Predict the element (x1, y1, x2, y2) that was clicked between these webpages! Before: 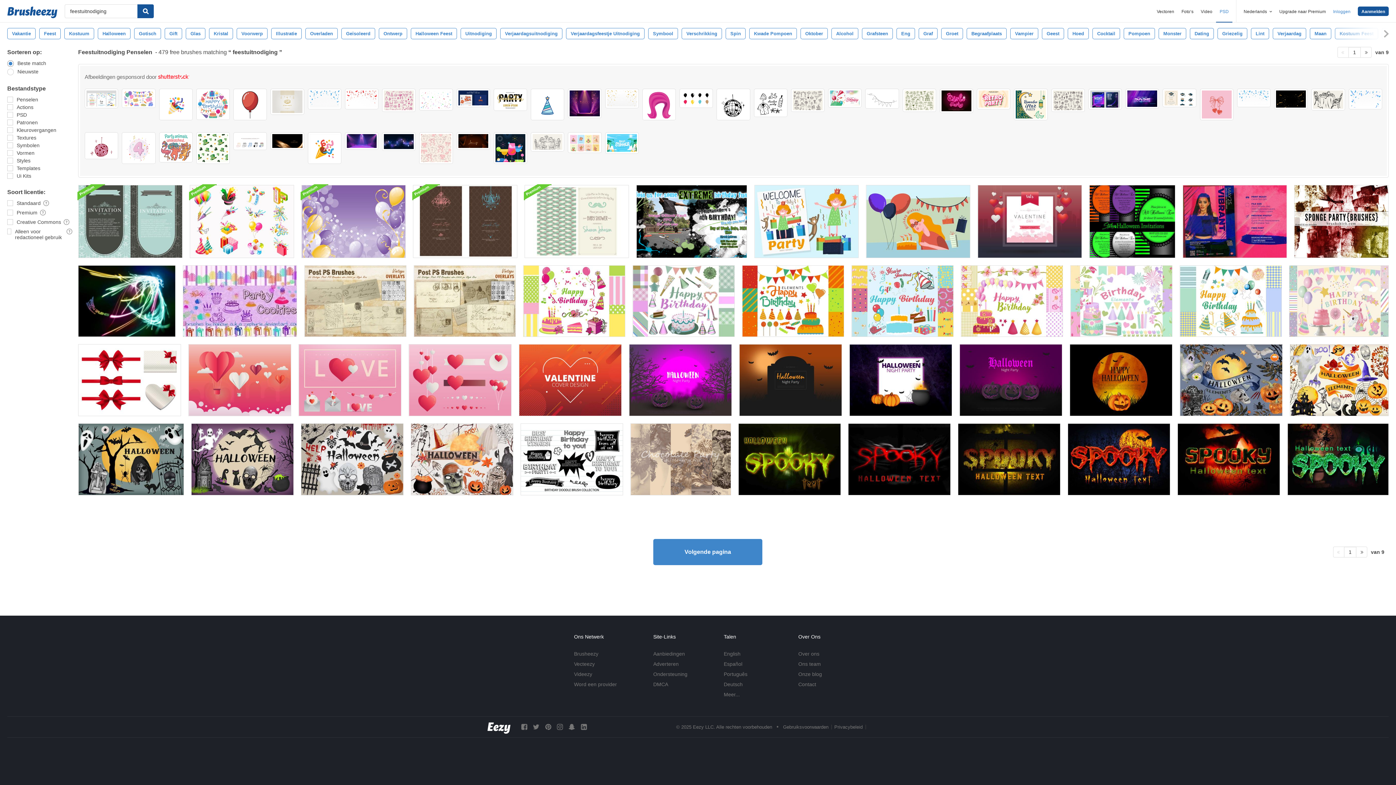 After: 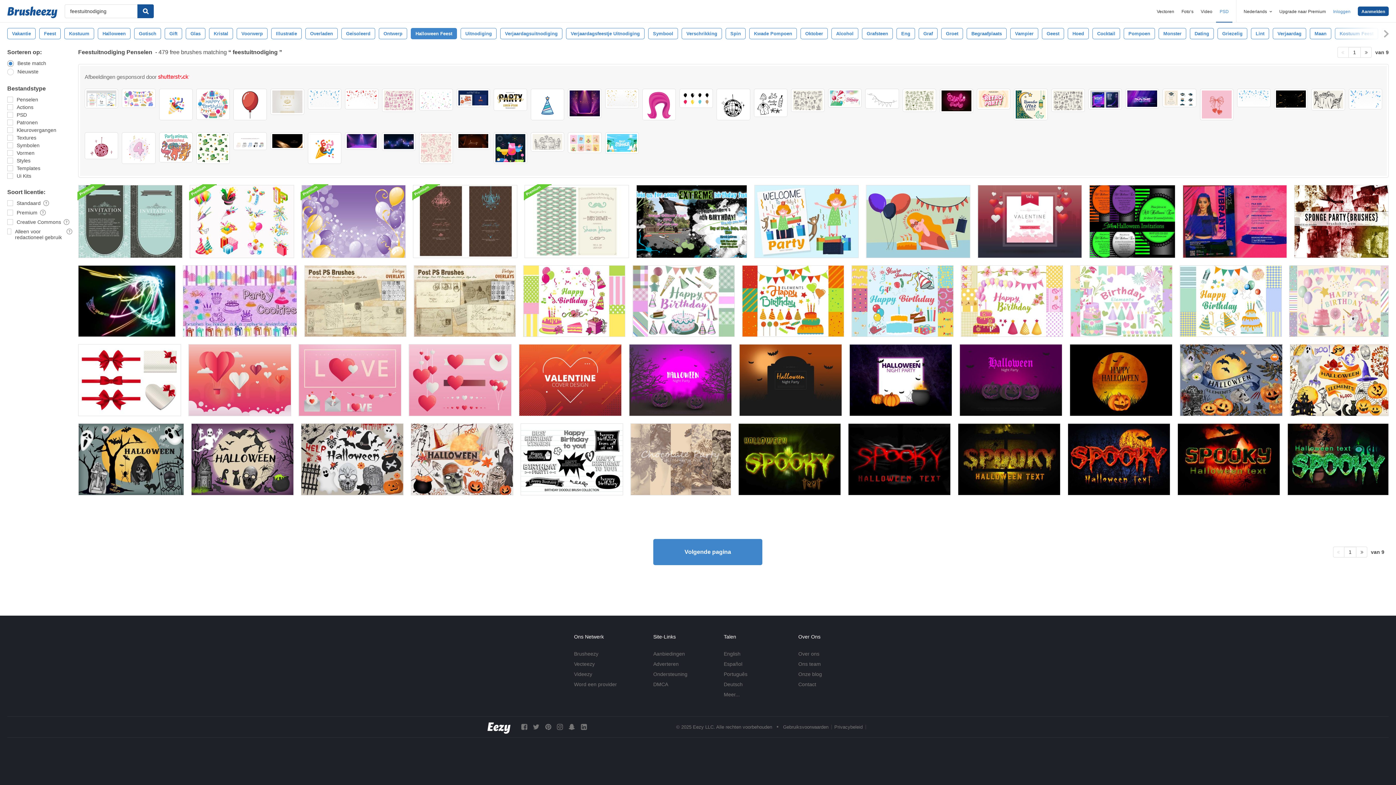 Action: label: Halloween Feest bbox: (410, 28, 457, 39)